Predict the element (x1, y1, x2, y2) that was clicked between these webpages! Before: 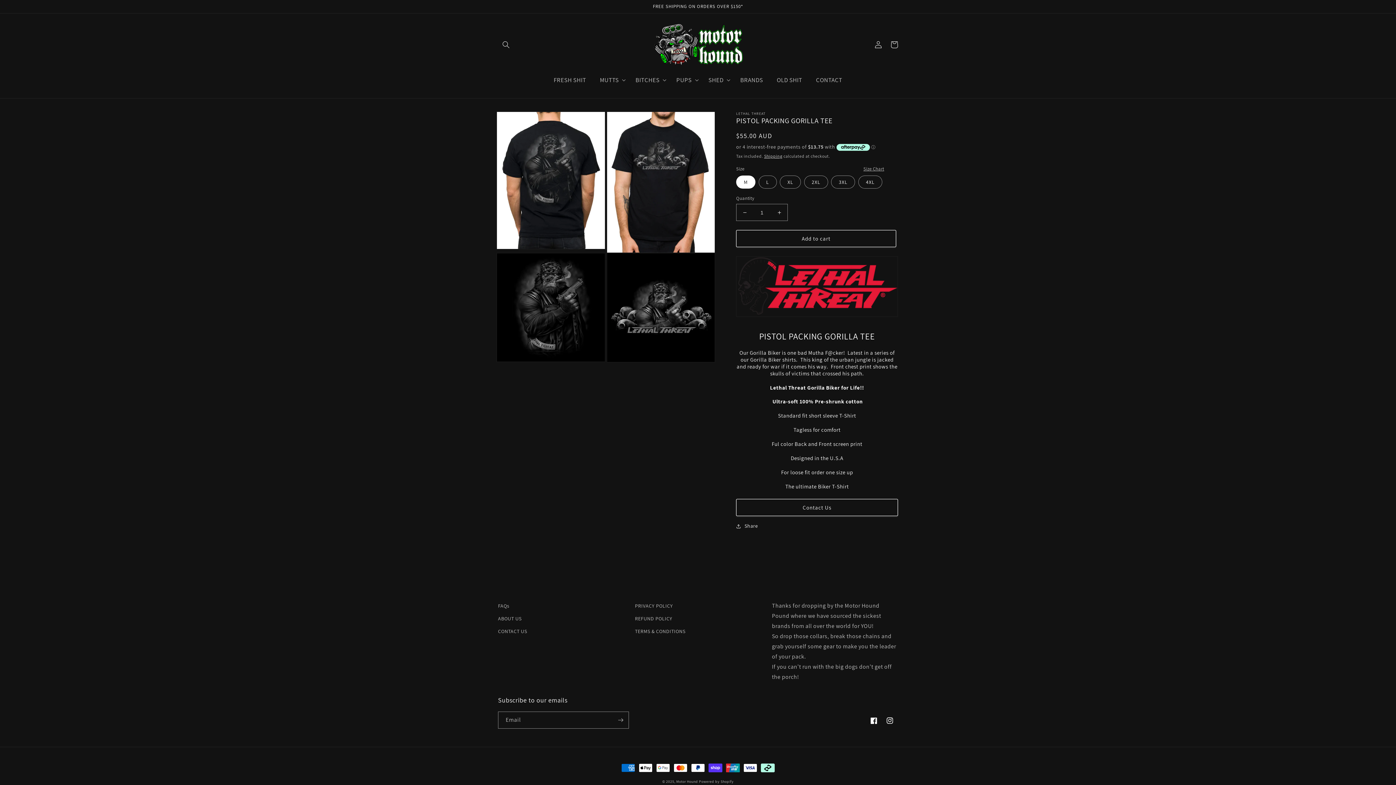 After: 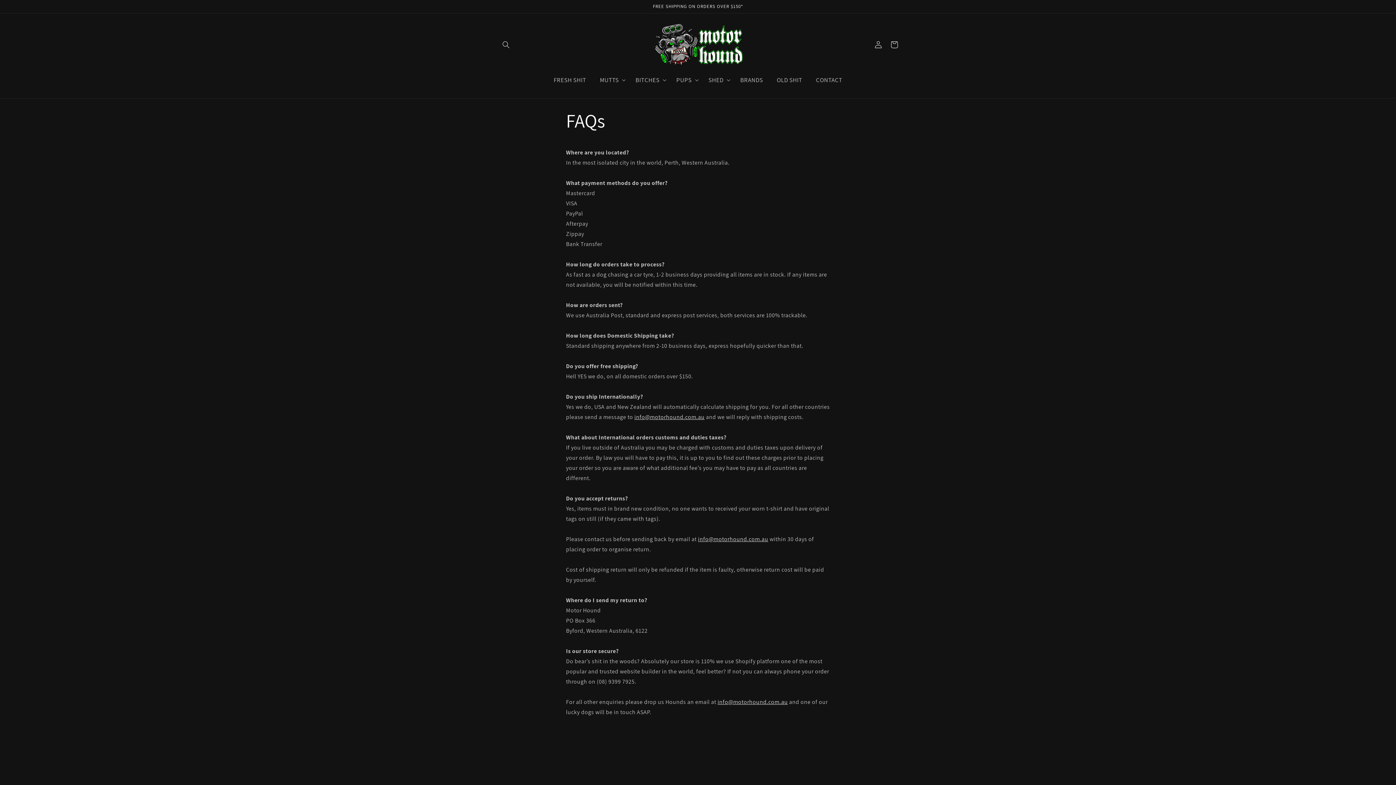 Action: label: FAQs bbox: (498, 601, 509, 612)